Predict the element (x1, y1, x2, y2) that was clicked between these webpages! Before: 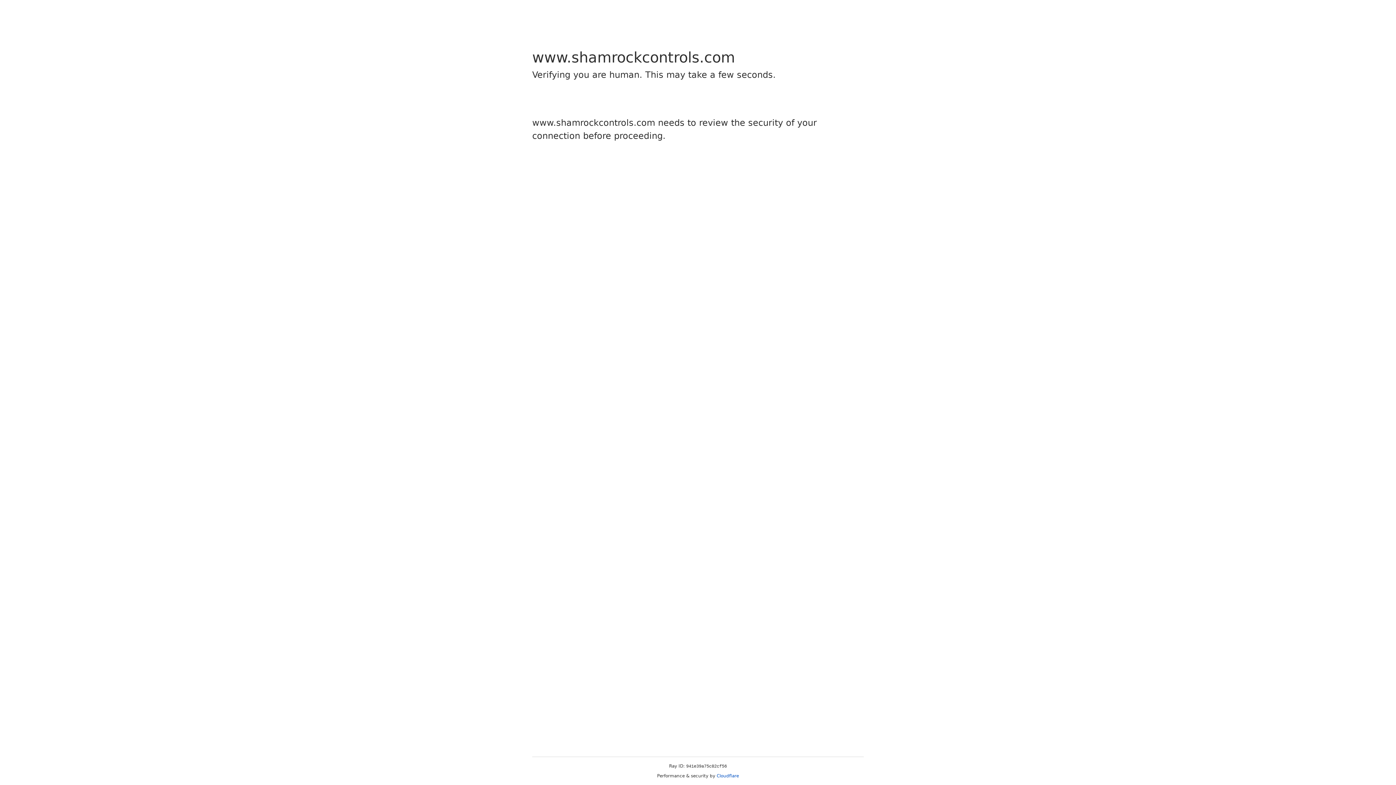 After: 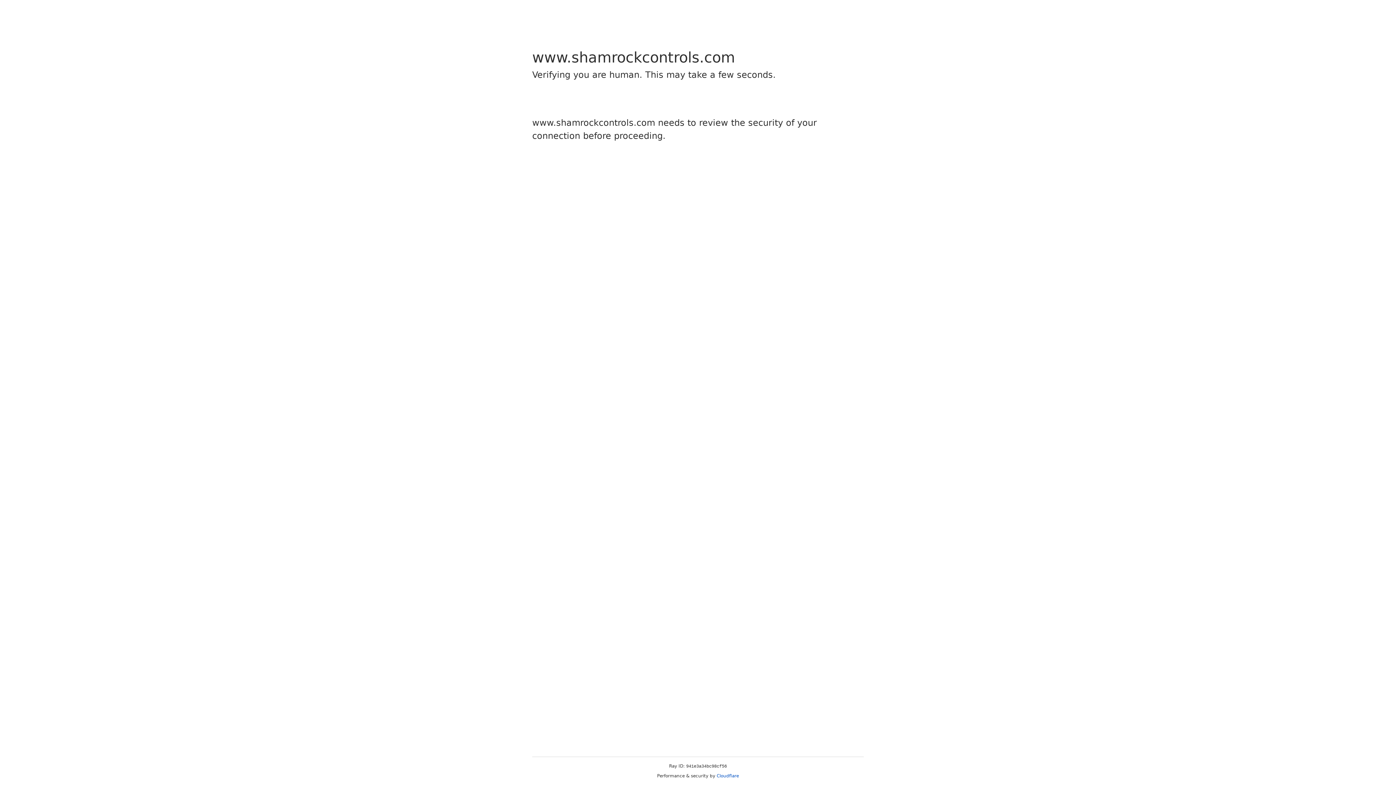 Action: label: Cloudflare bbox: (716, 773, 739, 778)